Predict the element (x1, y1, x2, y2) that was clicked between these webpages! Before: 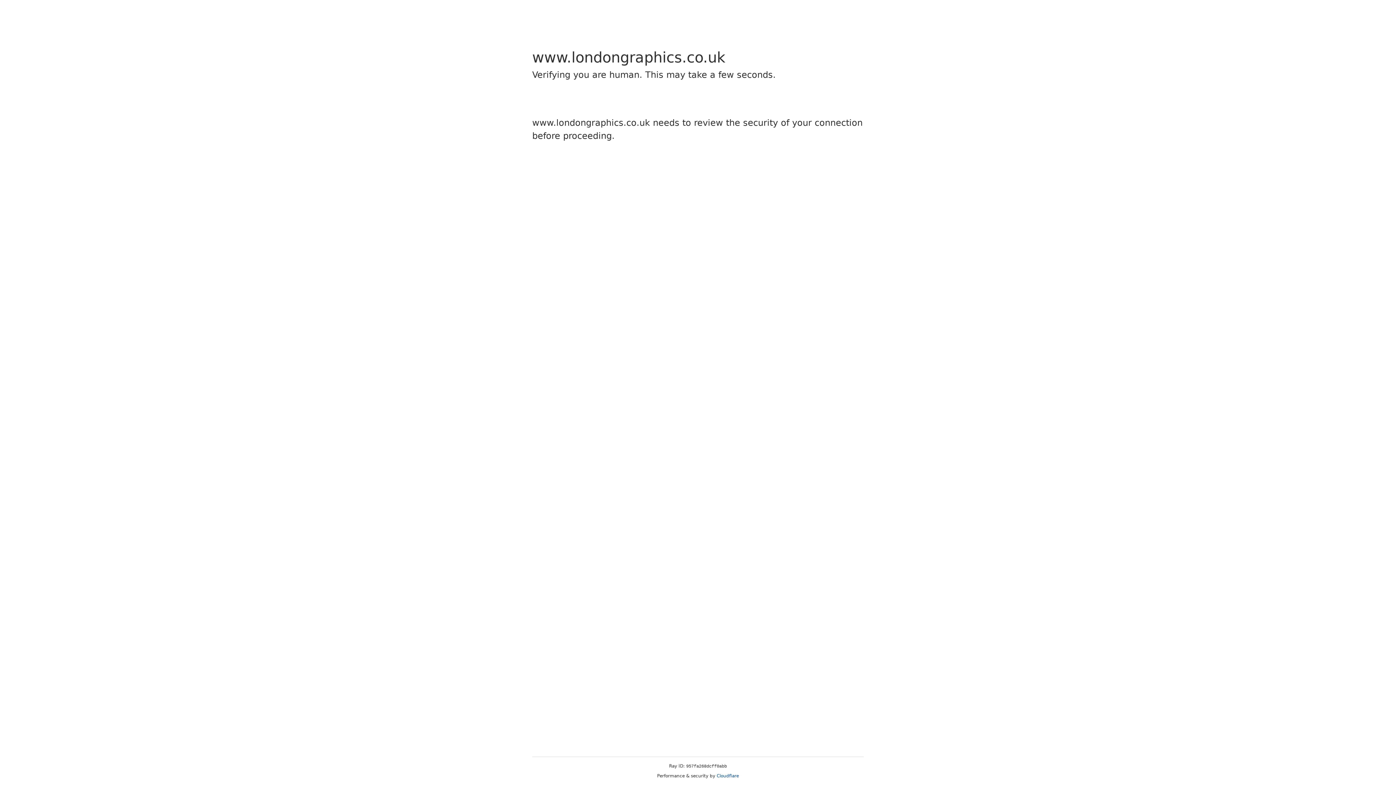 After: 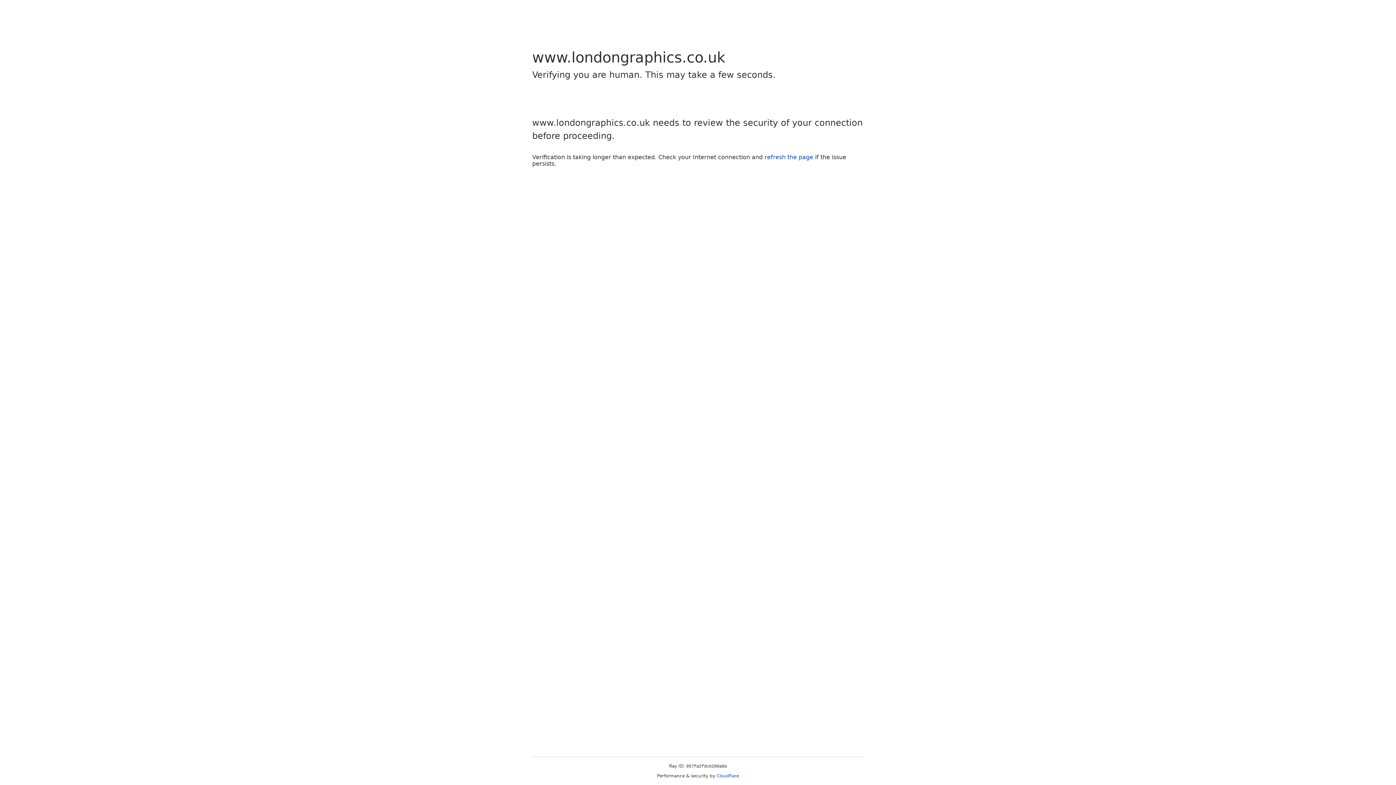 Action: bbox: (716, 773, 739, 778) label: Cloudflare